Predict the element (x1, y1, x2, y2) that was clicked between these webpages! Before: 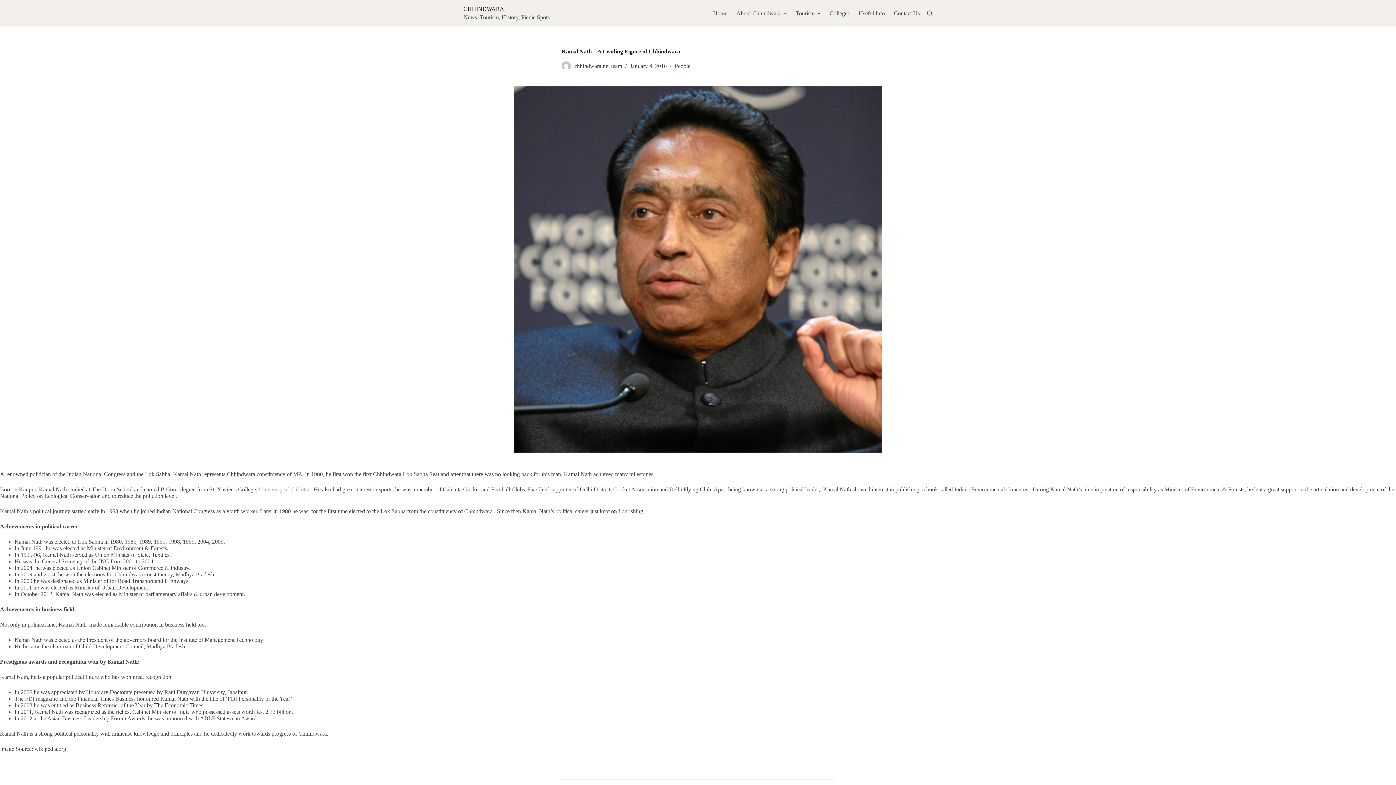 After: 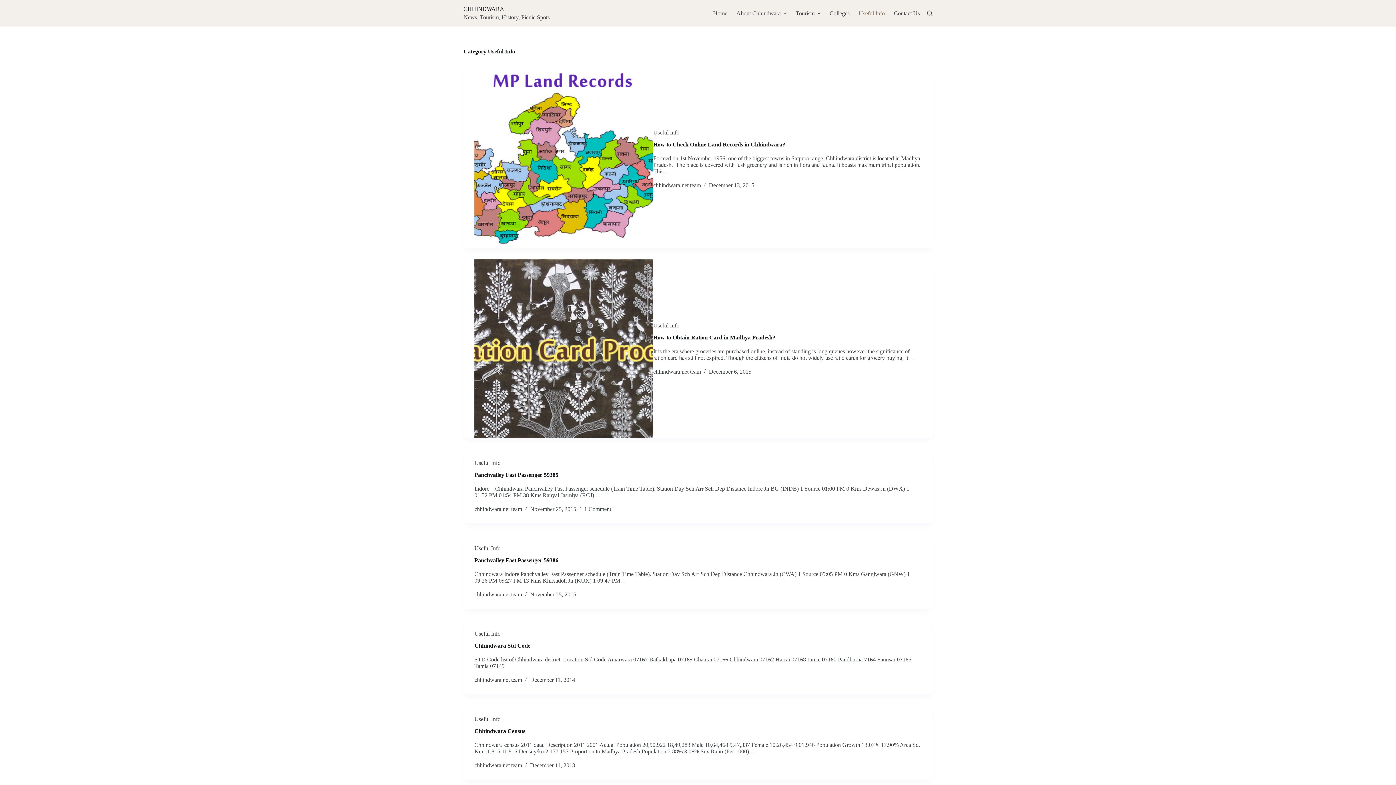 Action: bbox: (854, 0, 889, 26) label: Useful Info